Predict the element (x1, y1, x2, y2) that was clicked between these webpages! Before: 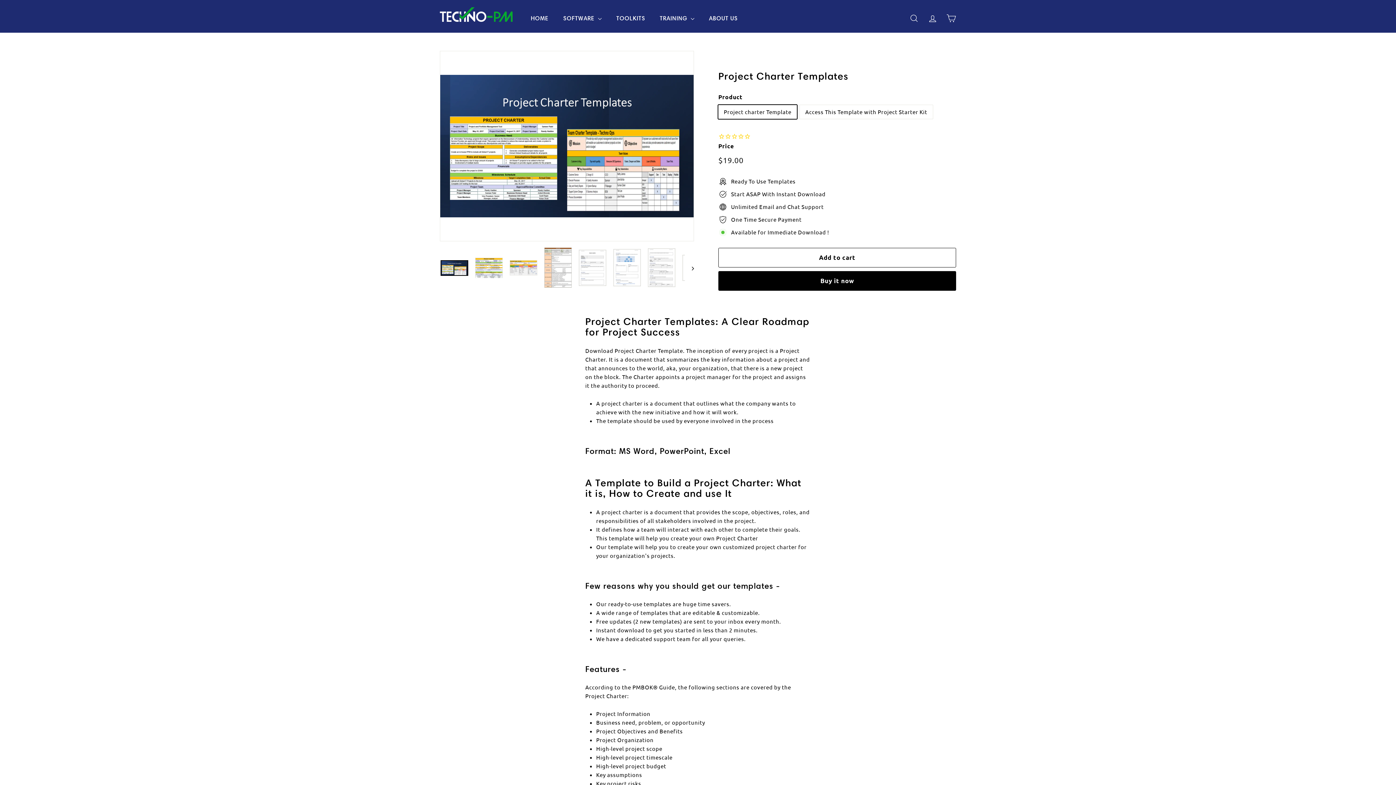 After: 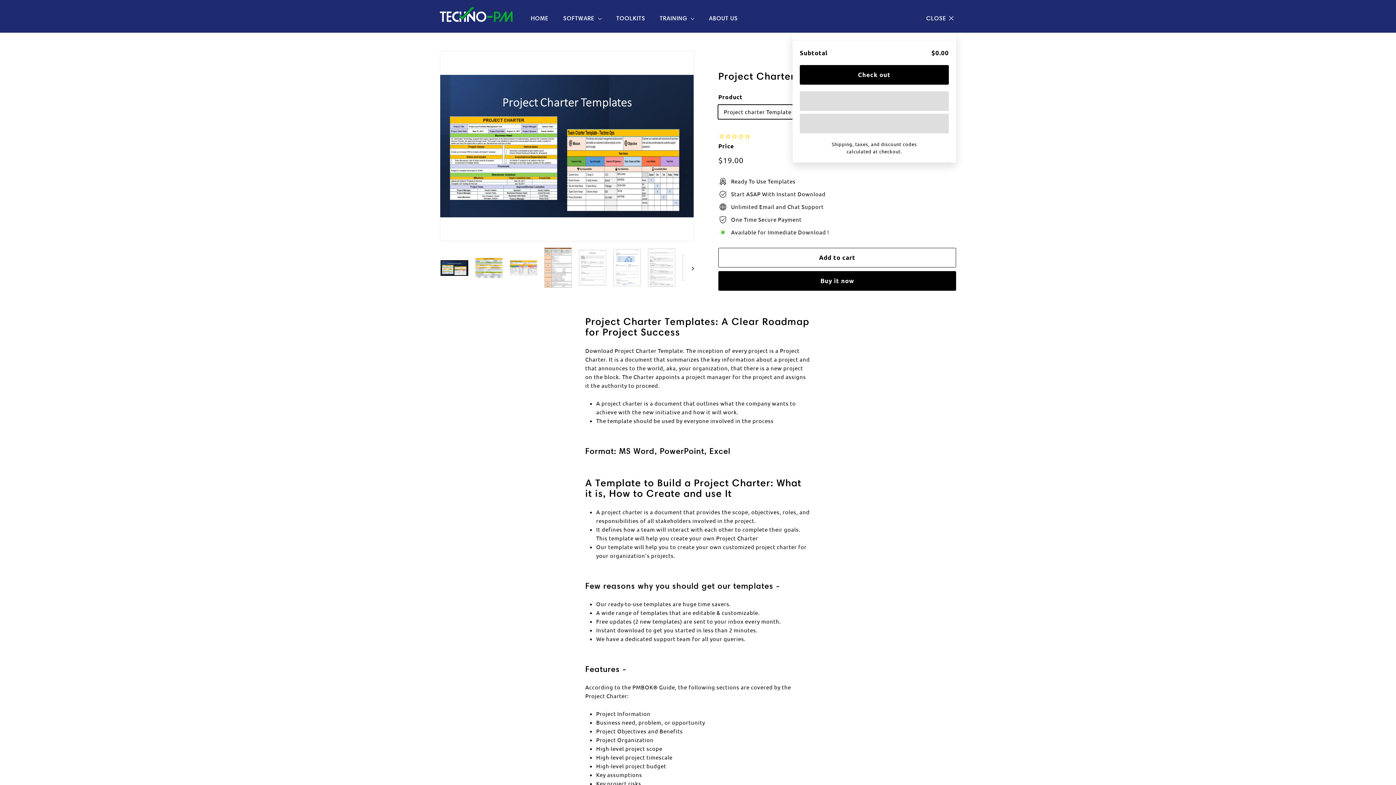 Action: bbox: (942, 7, 960, 25) label: Cart